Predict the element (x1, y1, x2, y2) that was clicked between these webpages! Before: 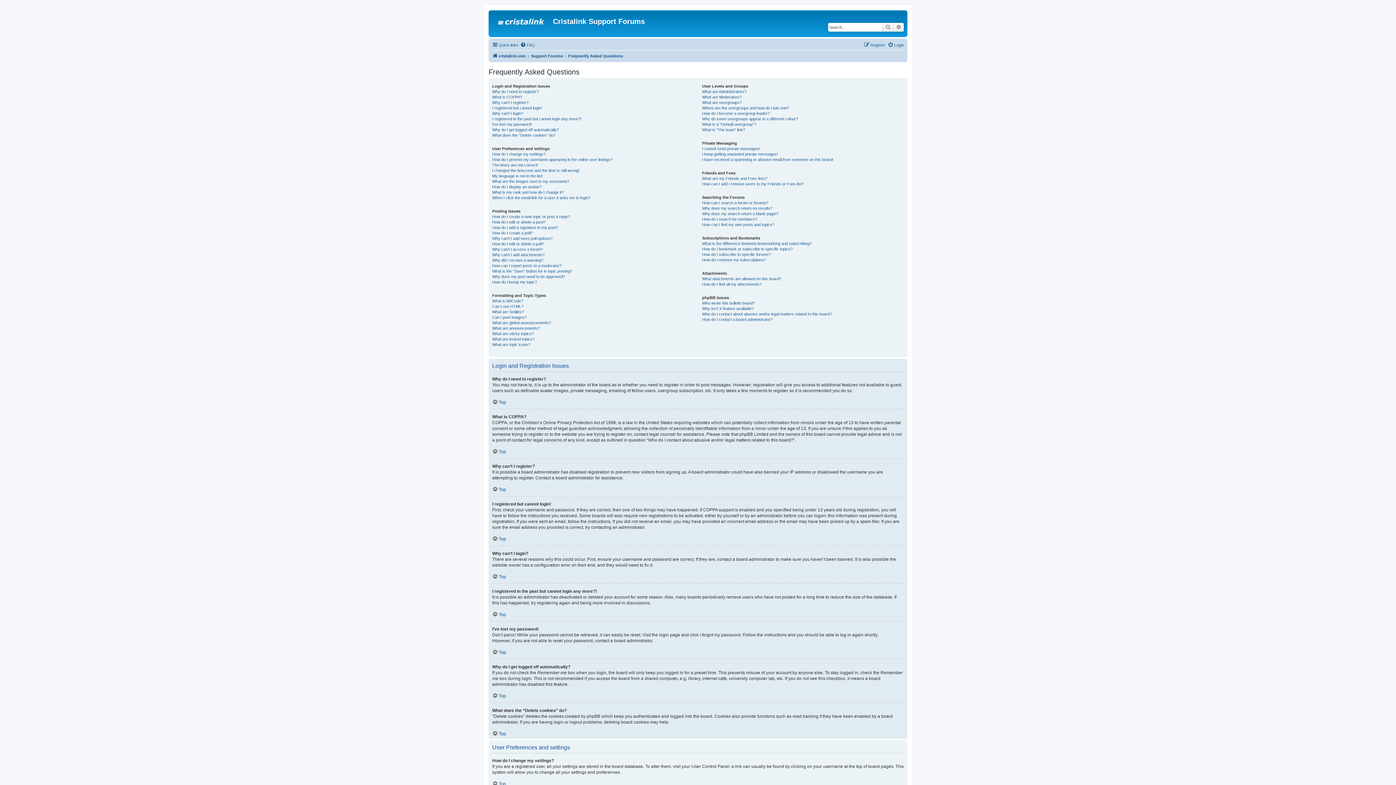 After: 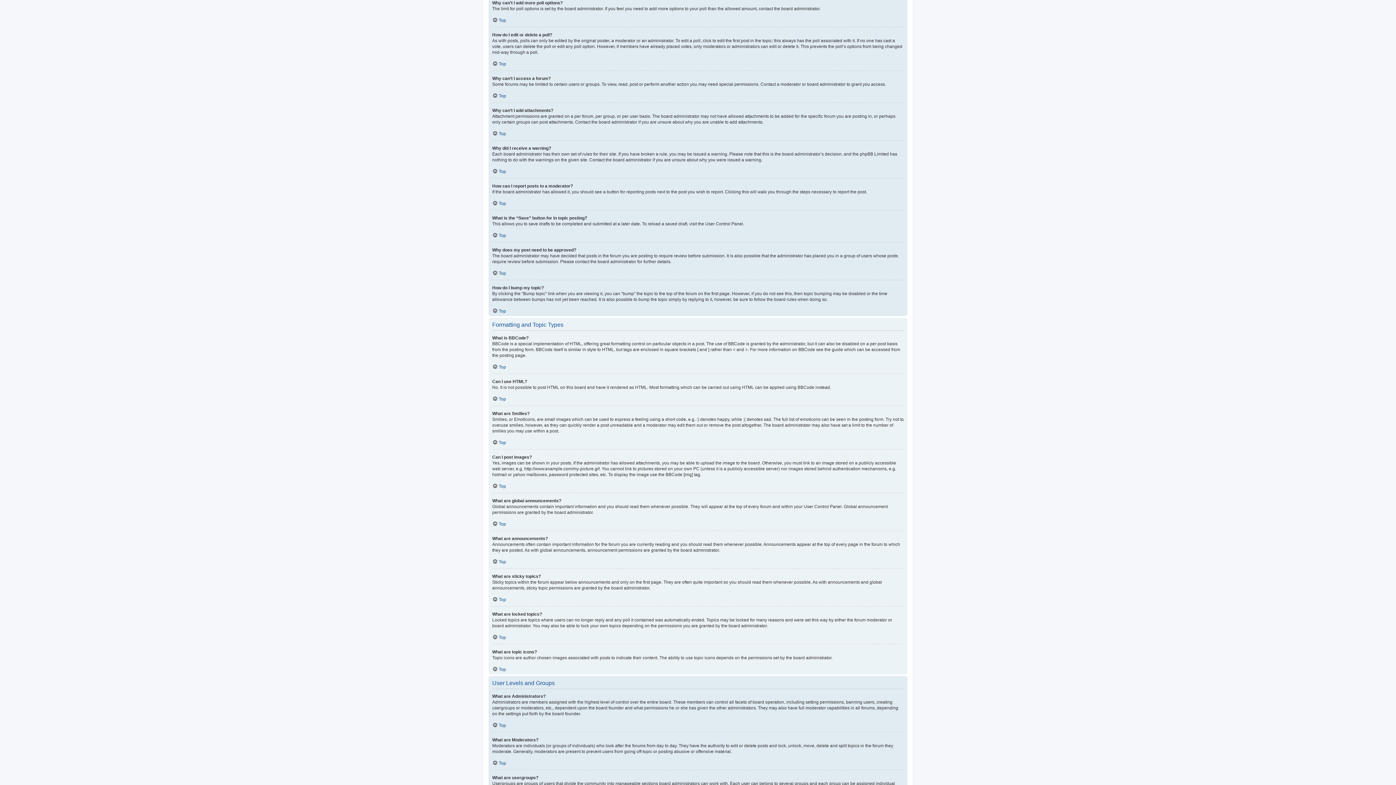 Action: bbox: (492, 236, 552, 241) label: Why can’t I add more poll options?